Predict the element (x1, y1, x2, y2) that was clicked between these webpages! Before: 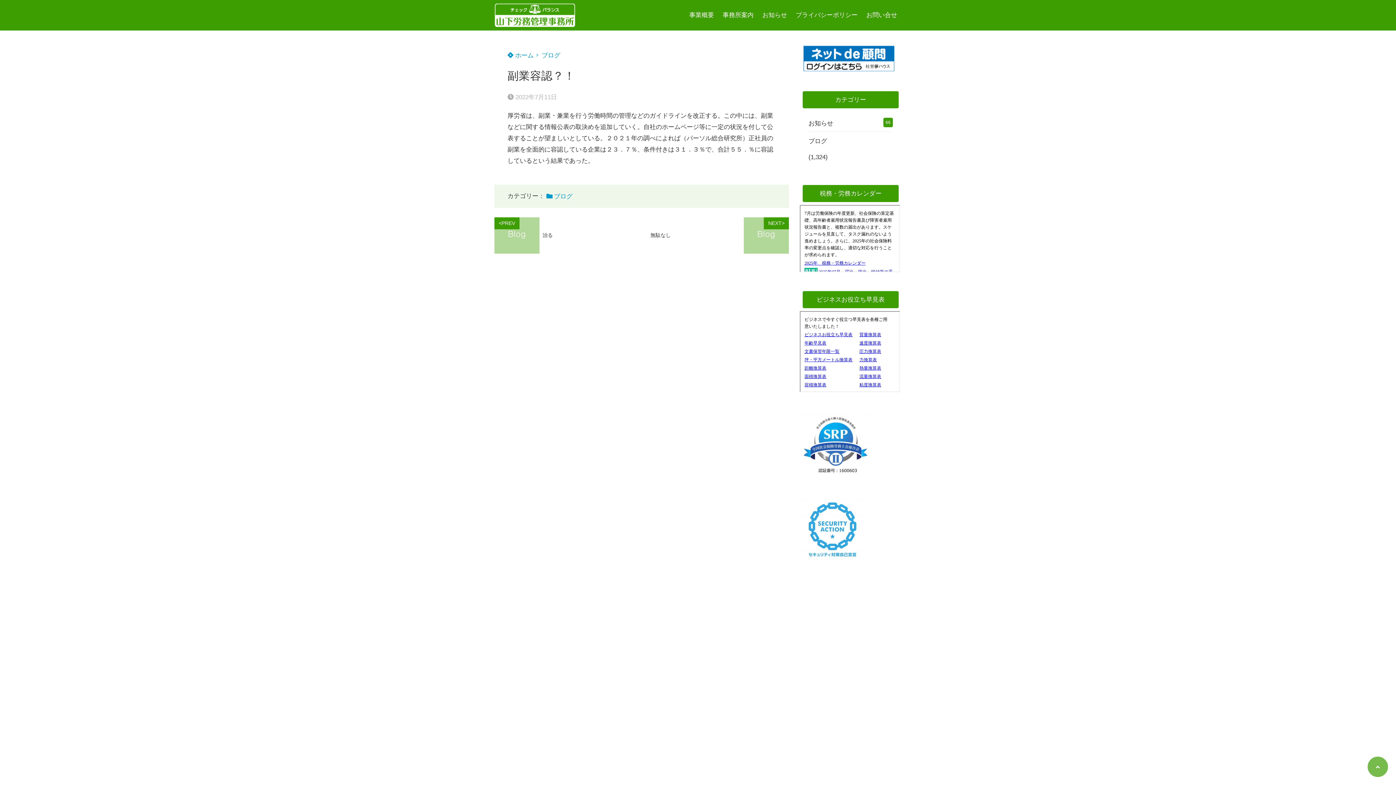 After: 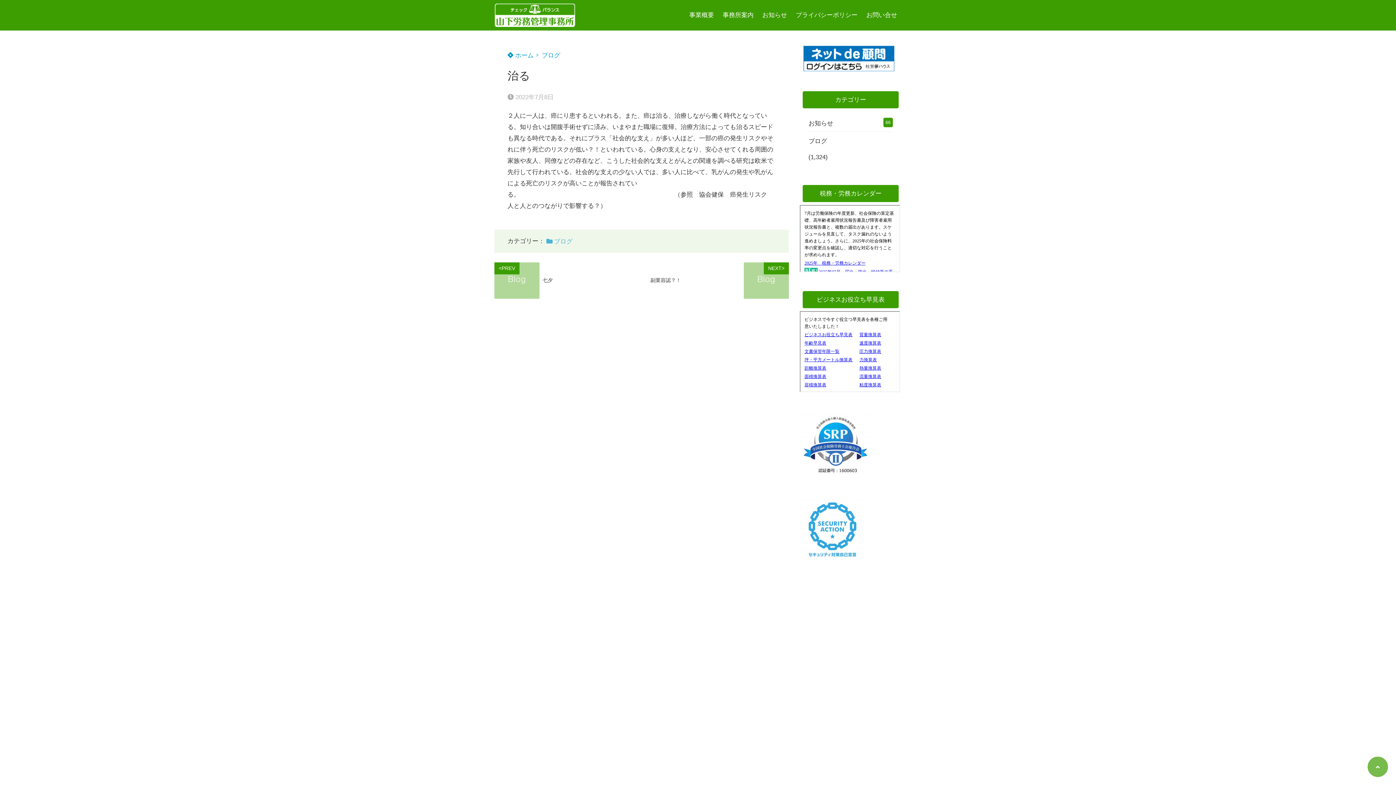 Action: bbox: (494, 217, 635, 253) label: <PREV
治る